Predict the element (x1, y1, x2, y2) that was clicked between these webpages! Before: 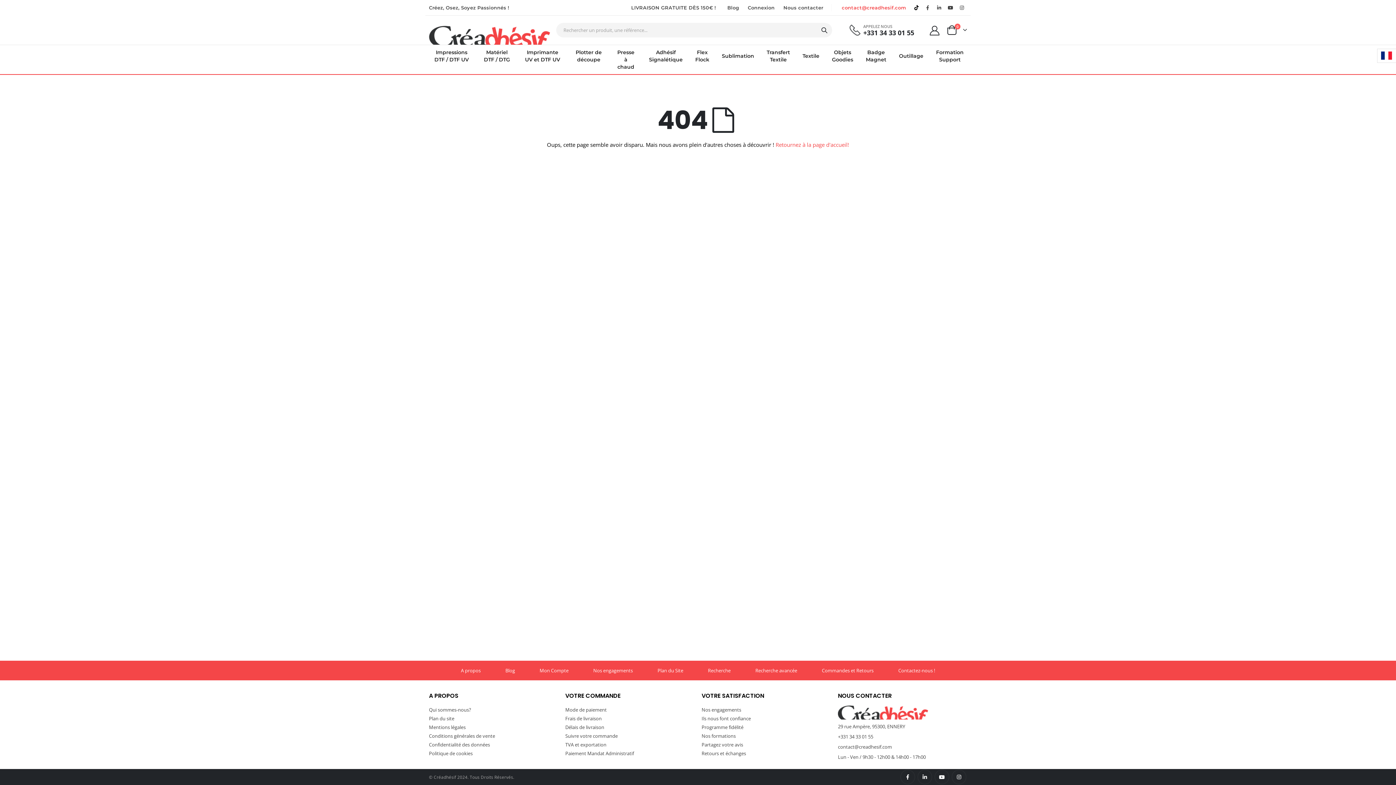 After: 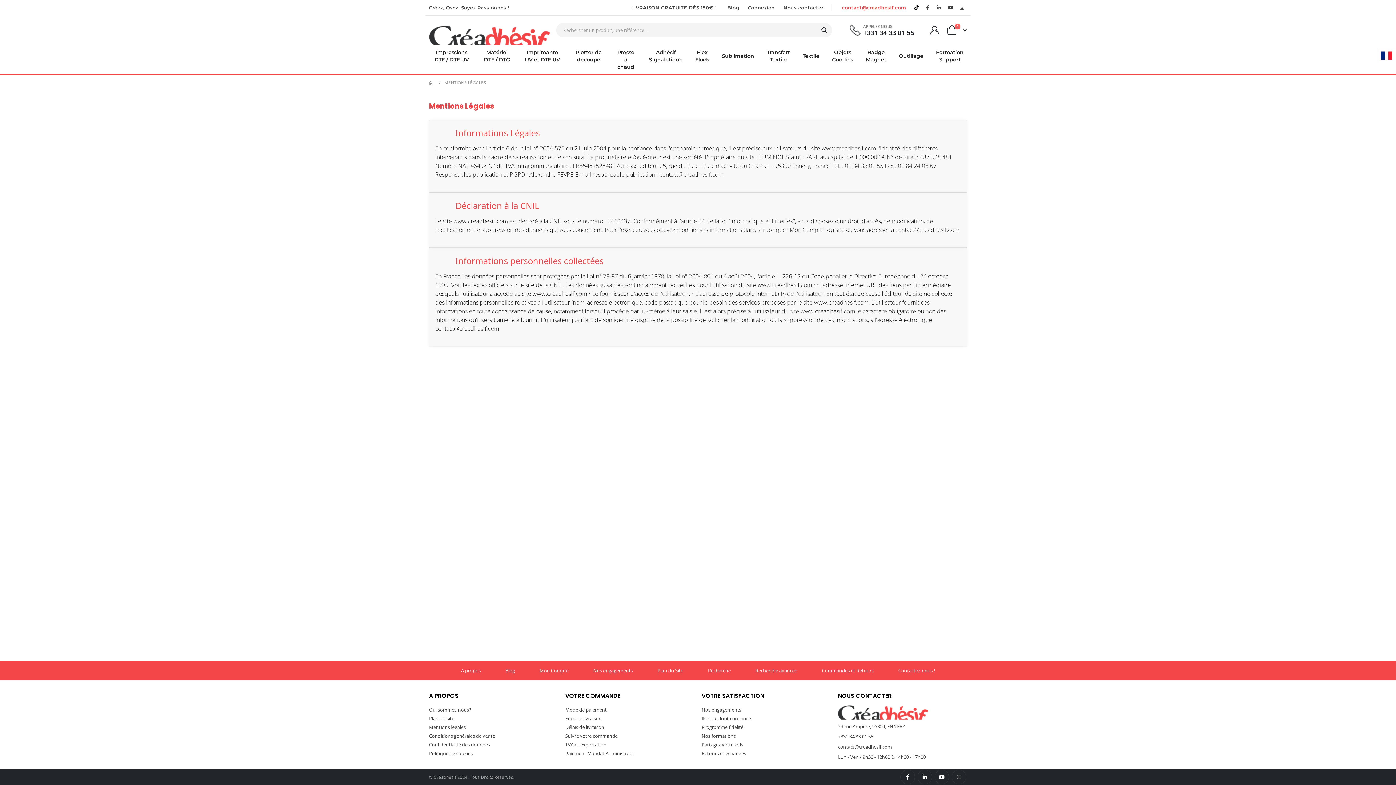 Action: label: Mentions légales bbox: (429, 723, 465, 732)